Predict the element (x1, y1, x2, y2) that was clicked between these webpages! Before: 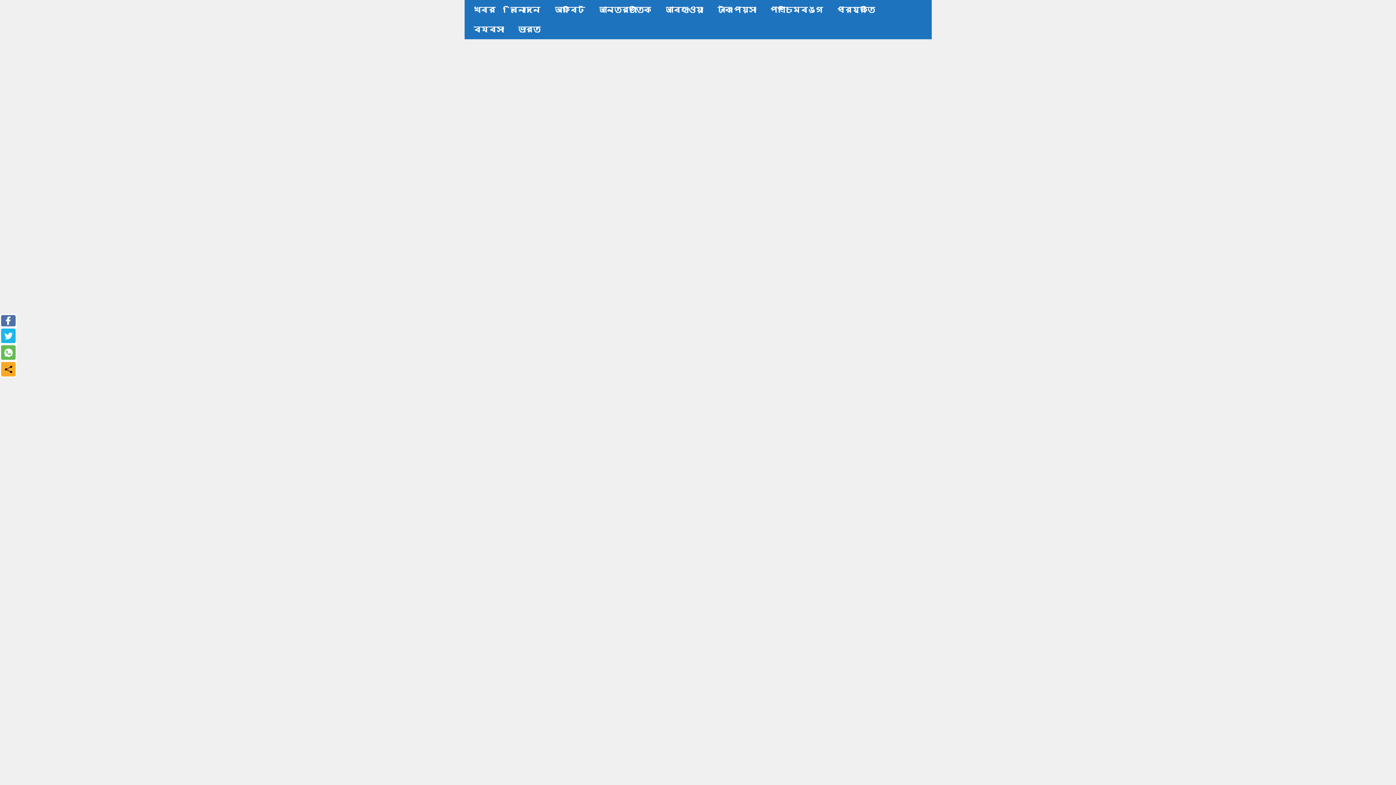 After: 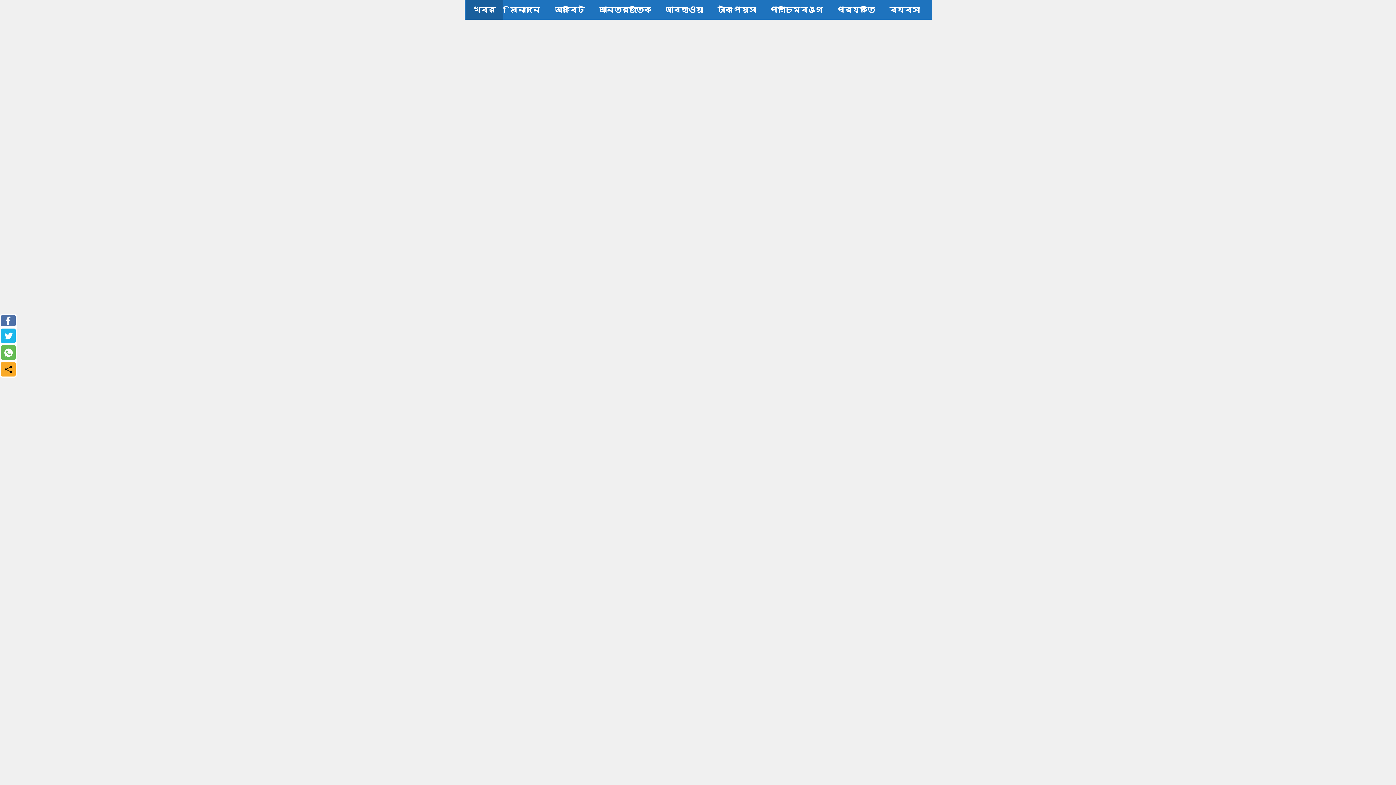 Action: label: খবর bbox: (466, 0, 503, 19)